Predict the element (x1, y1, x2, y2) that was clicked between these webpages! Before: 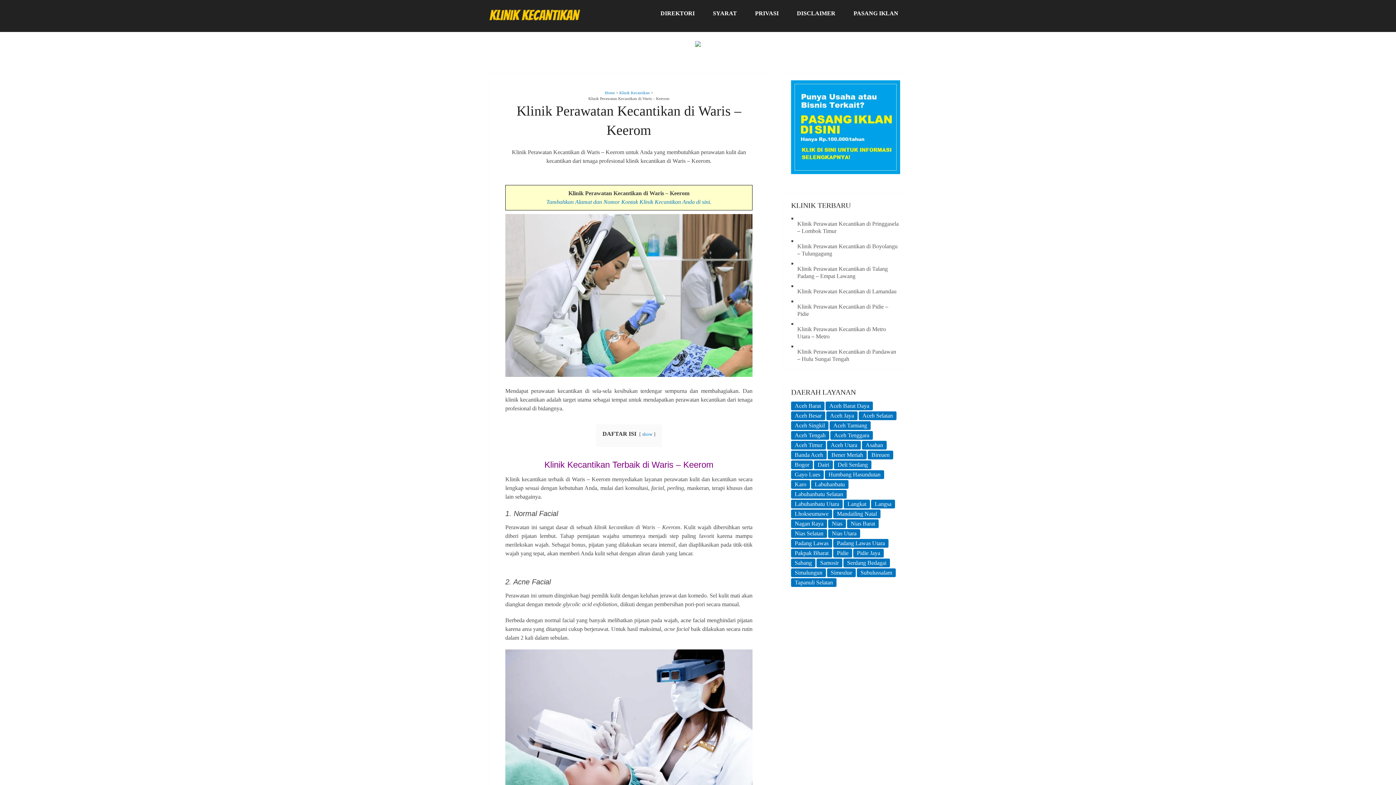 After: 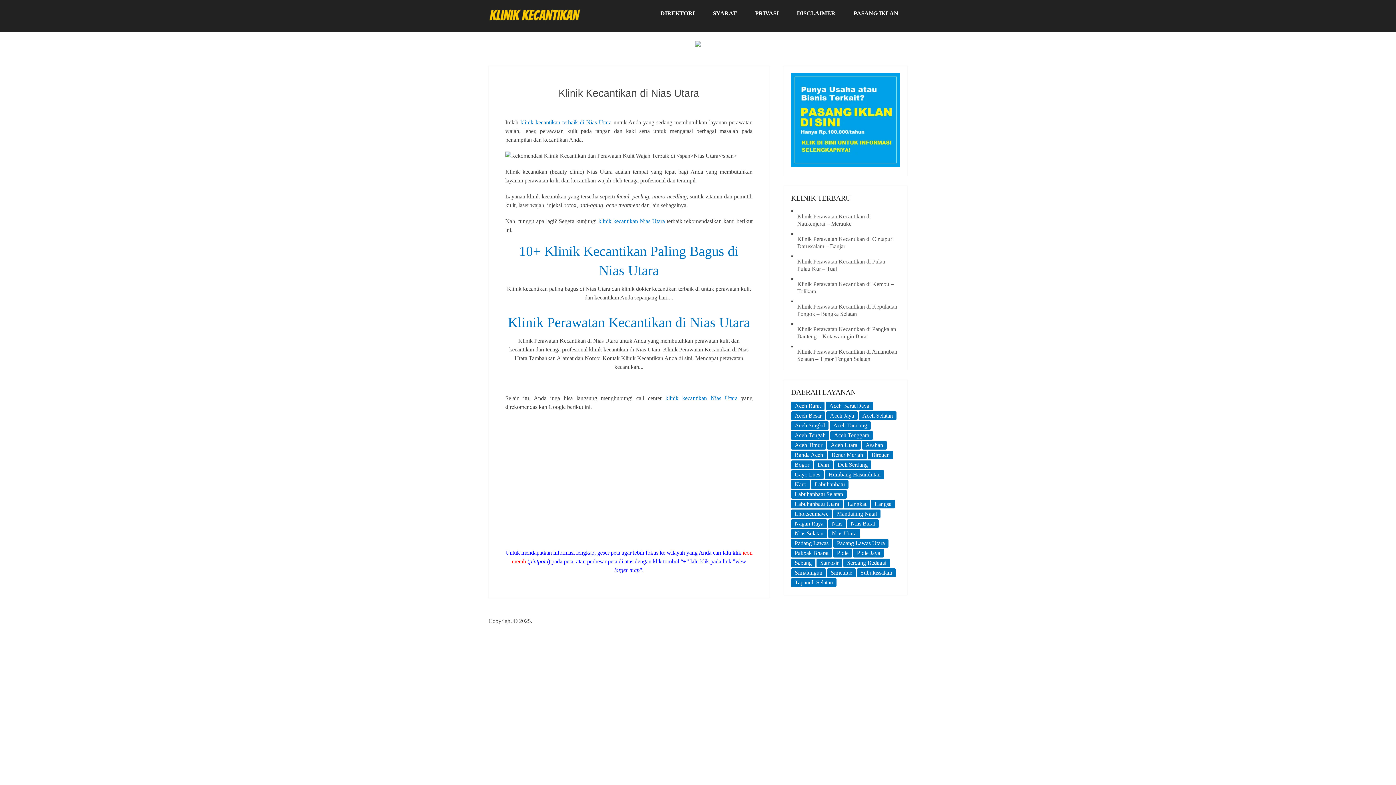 Action: bbox: (828, 462, 860, 471) label: Nias Utara (2 items)